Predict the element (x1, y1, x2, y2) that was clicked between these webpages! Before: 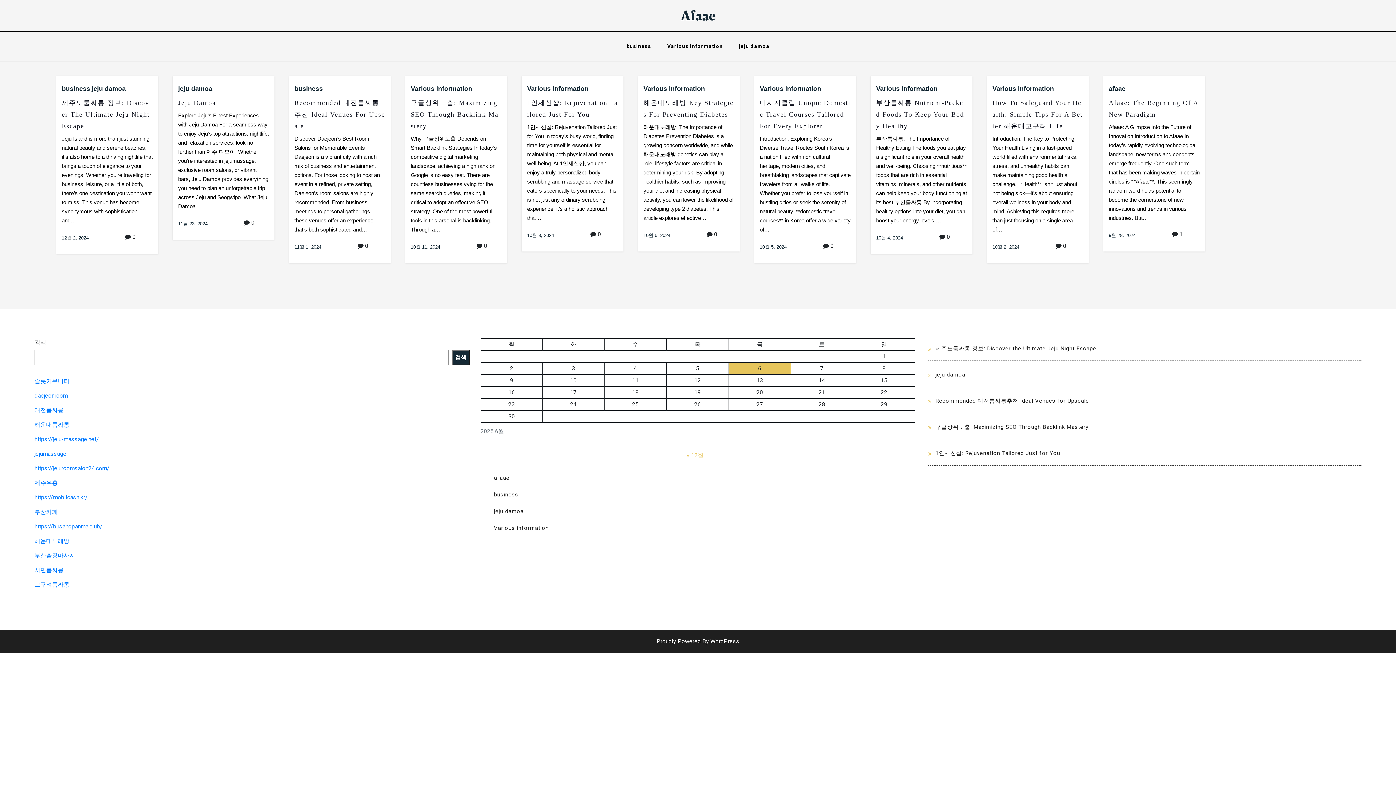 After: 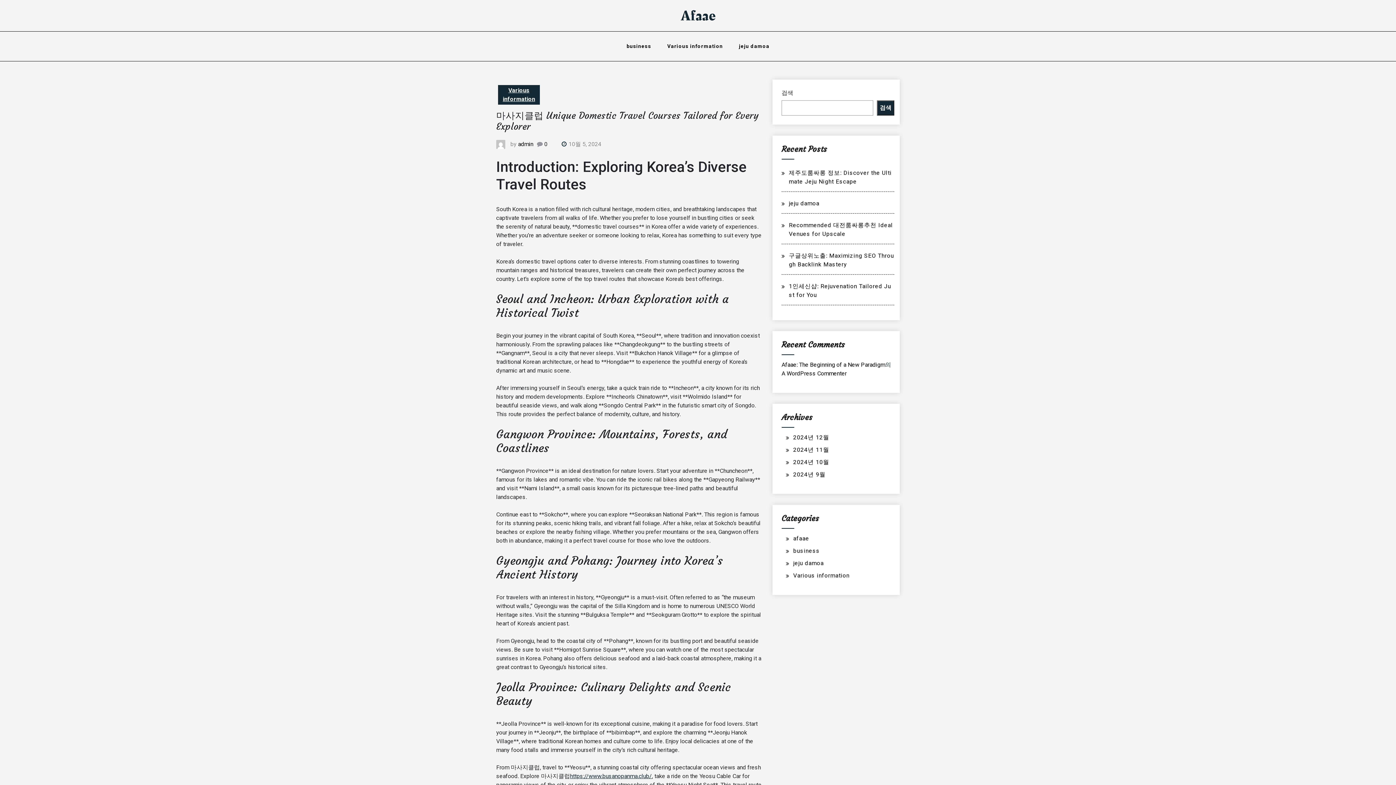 Action: label: 마사지클럽 Unique Domestic Travel Courses Tailored For Every Explorer bbox: (760, 99, 850, 129)